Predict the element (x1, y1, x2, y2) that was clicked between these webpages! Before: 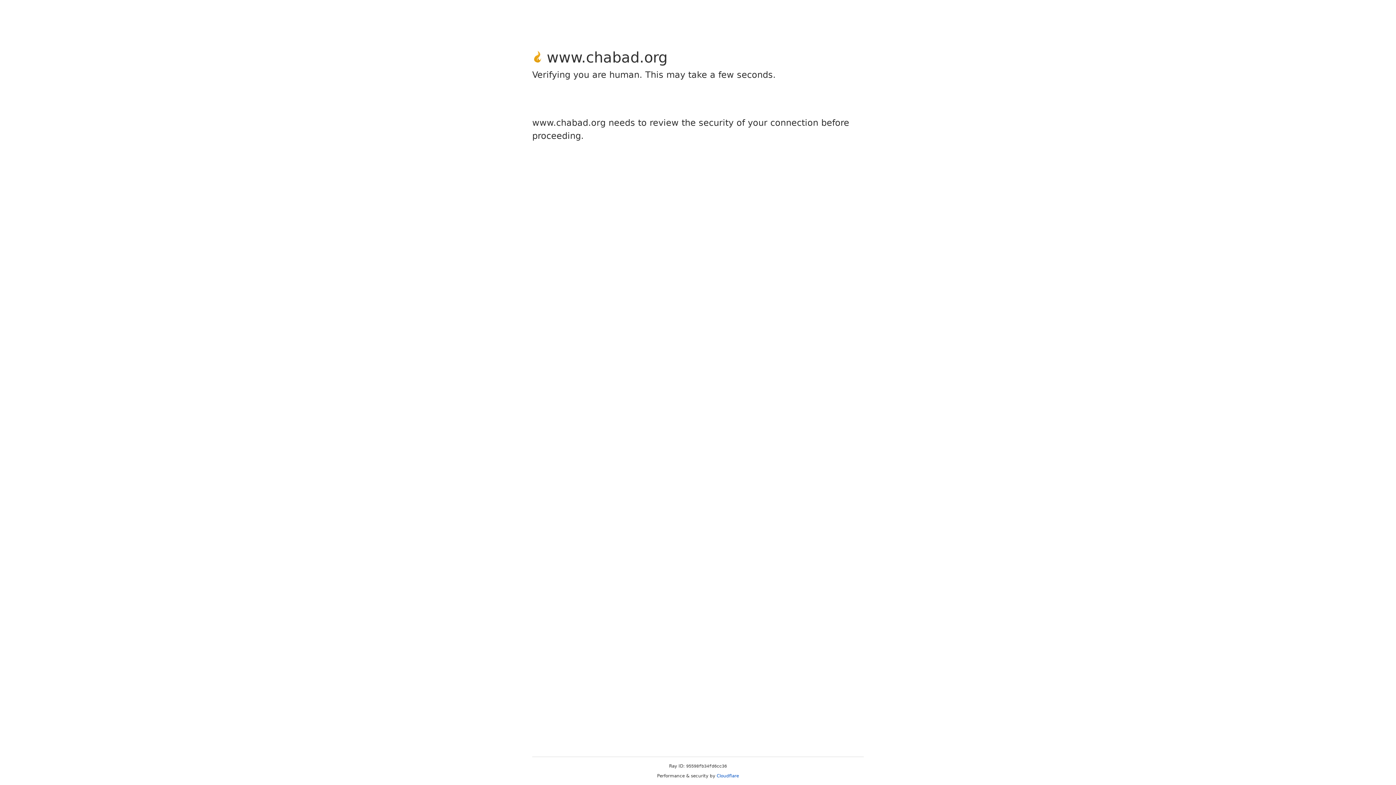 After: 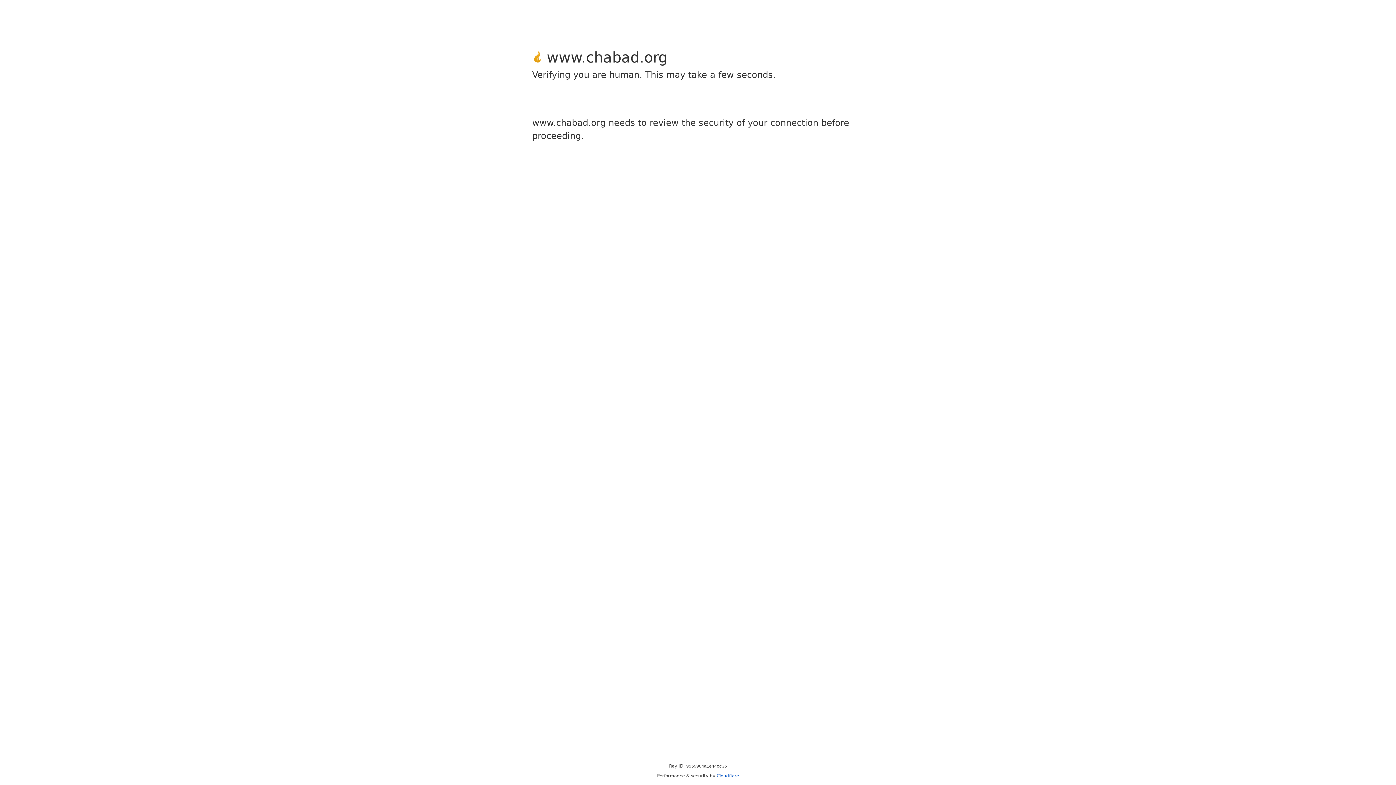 Action: bbox: (716, 773, 739, 778) label: Cloudflare